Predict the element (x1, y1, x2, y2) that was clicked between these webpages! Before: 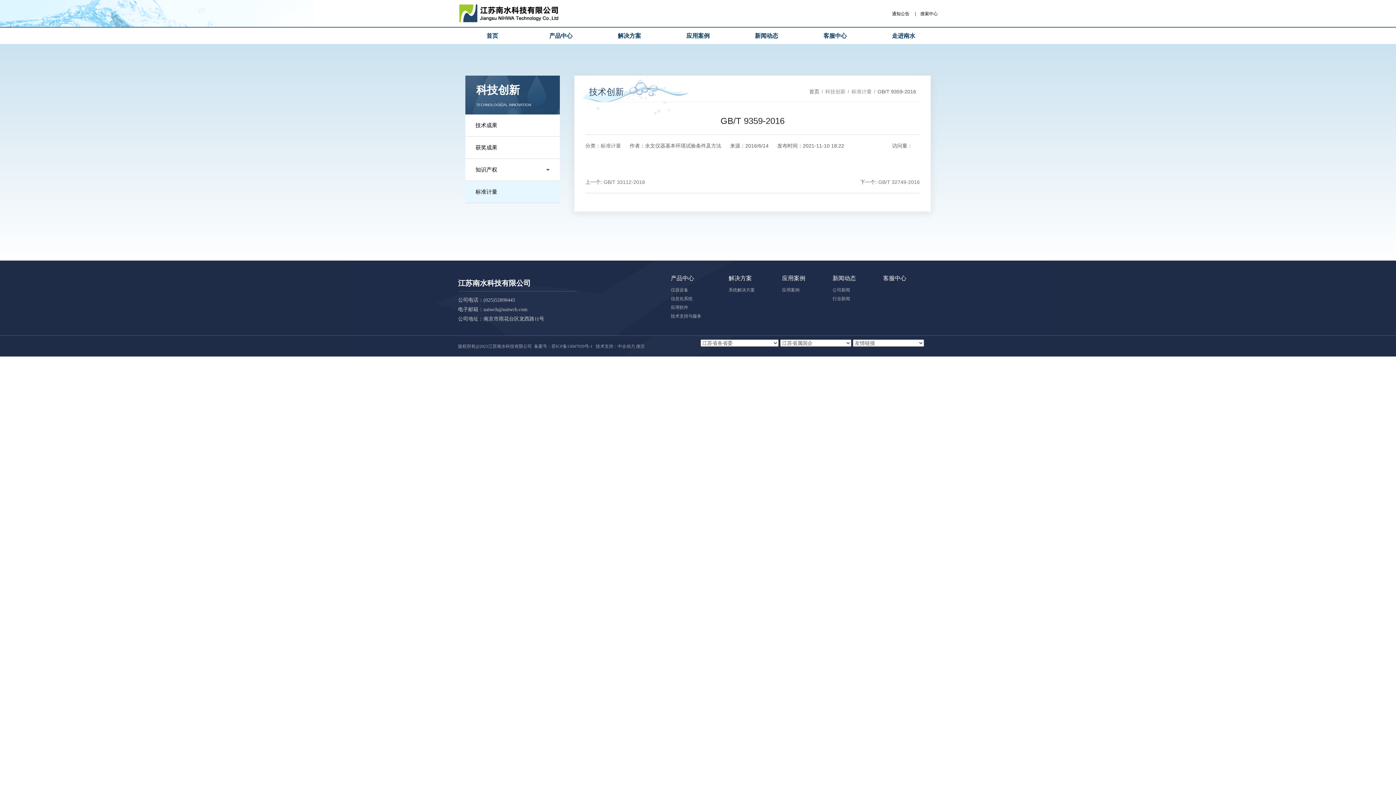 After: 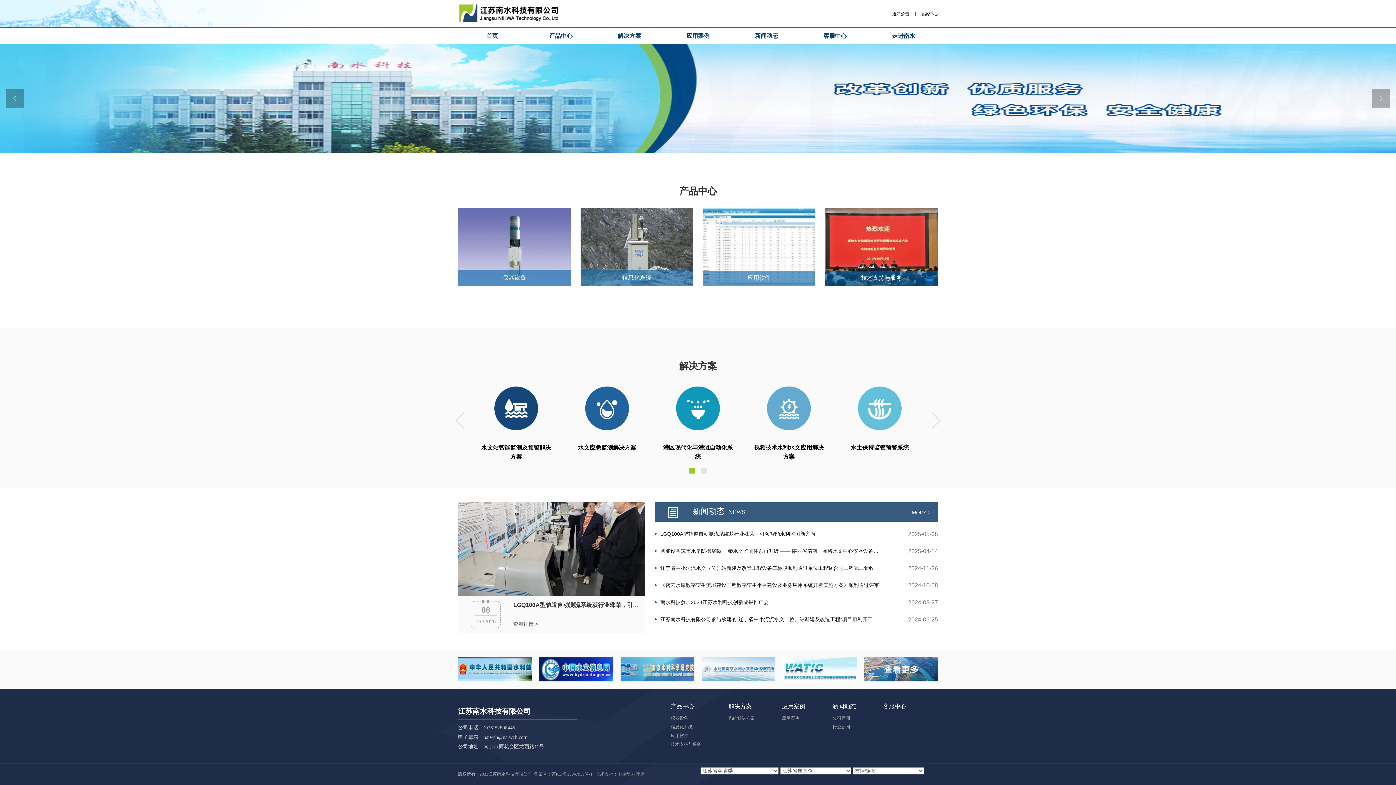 Action: bbox: (458, 3, 561, 23)